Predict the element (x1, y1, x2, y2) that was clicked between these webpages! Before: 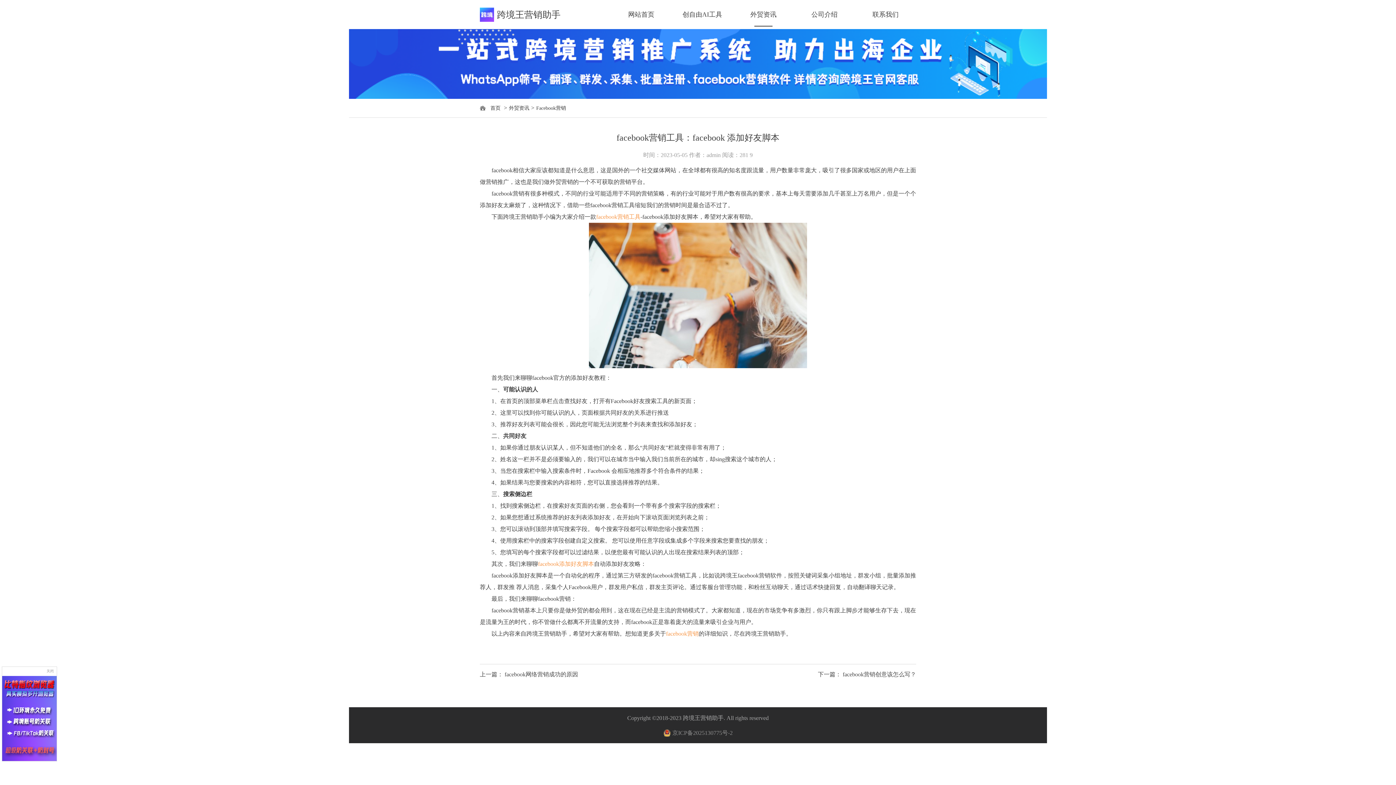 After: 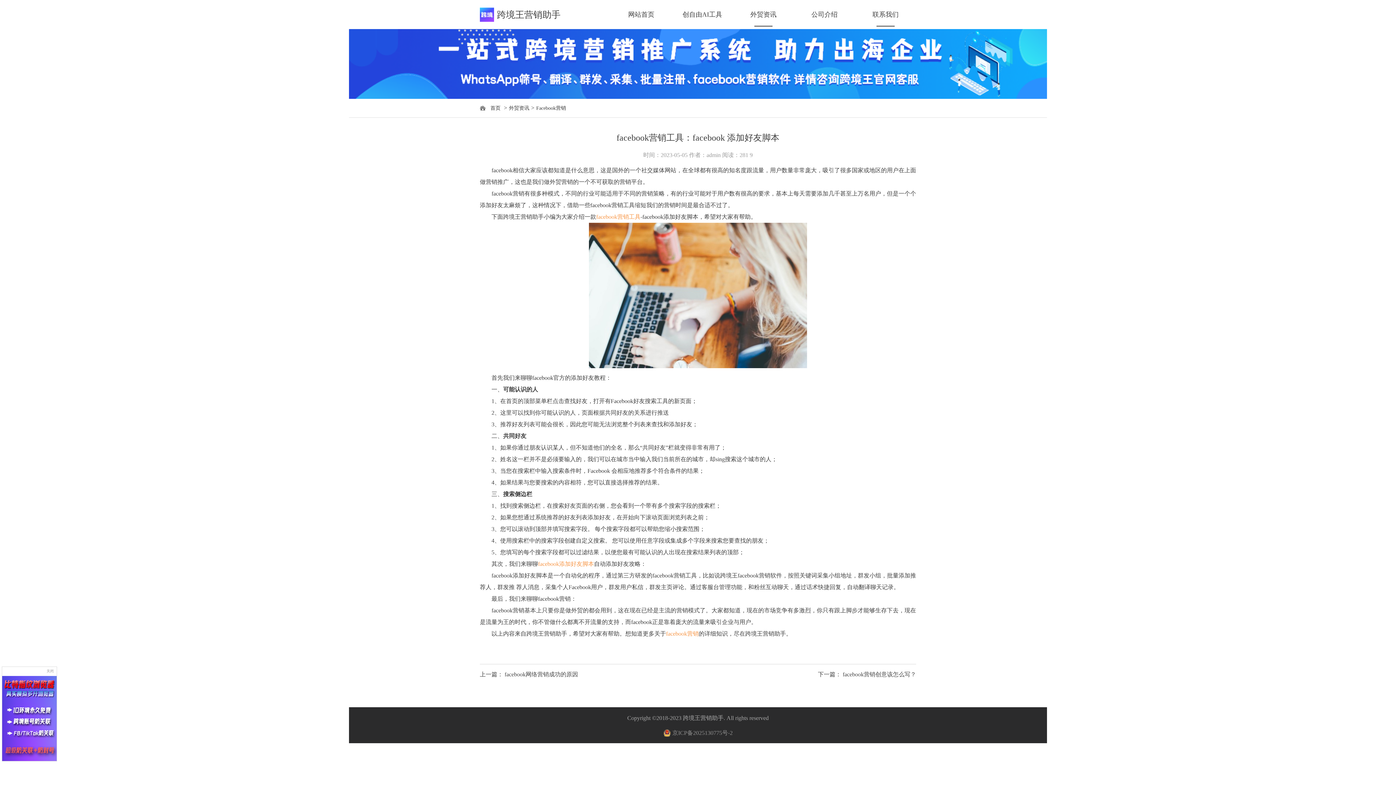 Action: label: 联系我们 bbox: (855, 0, 916, 29)